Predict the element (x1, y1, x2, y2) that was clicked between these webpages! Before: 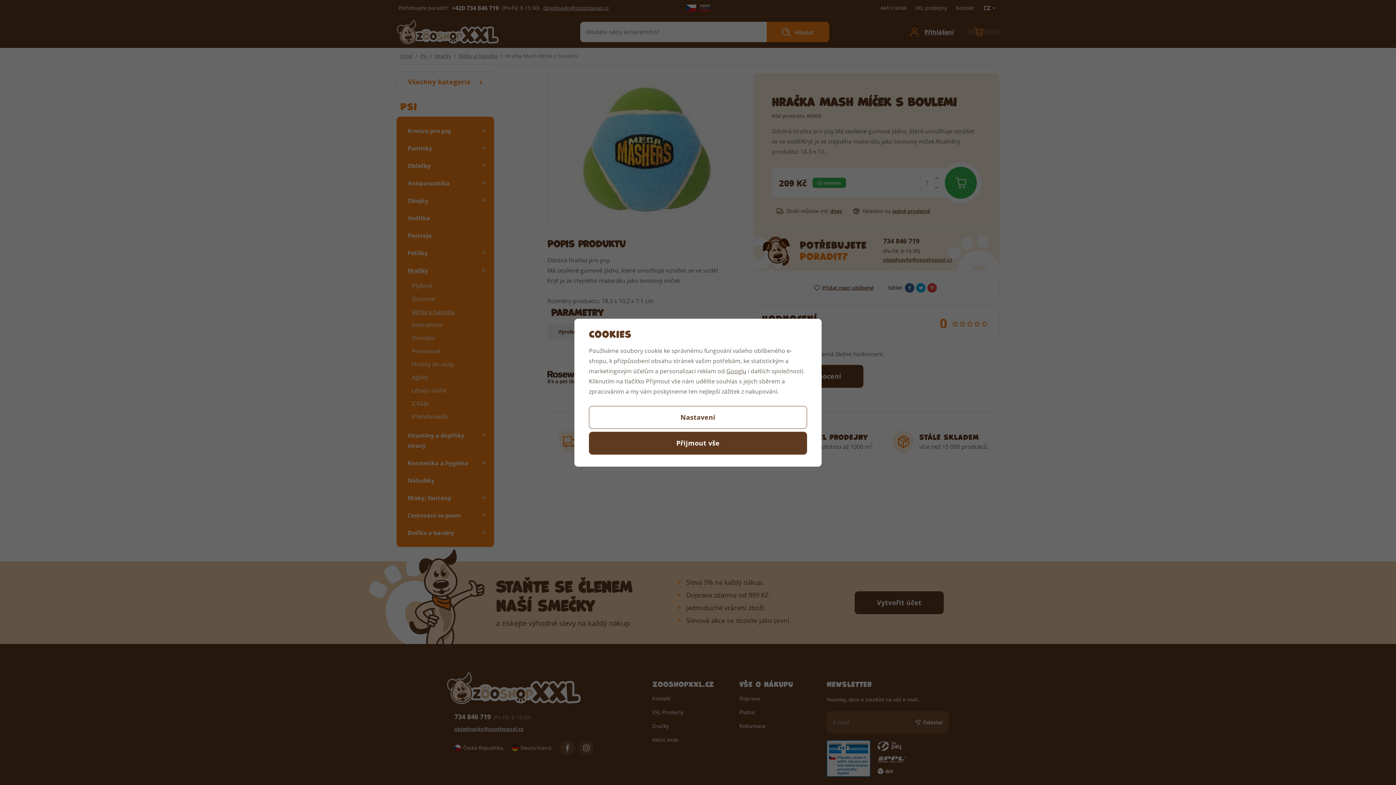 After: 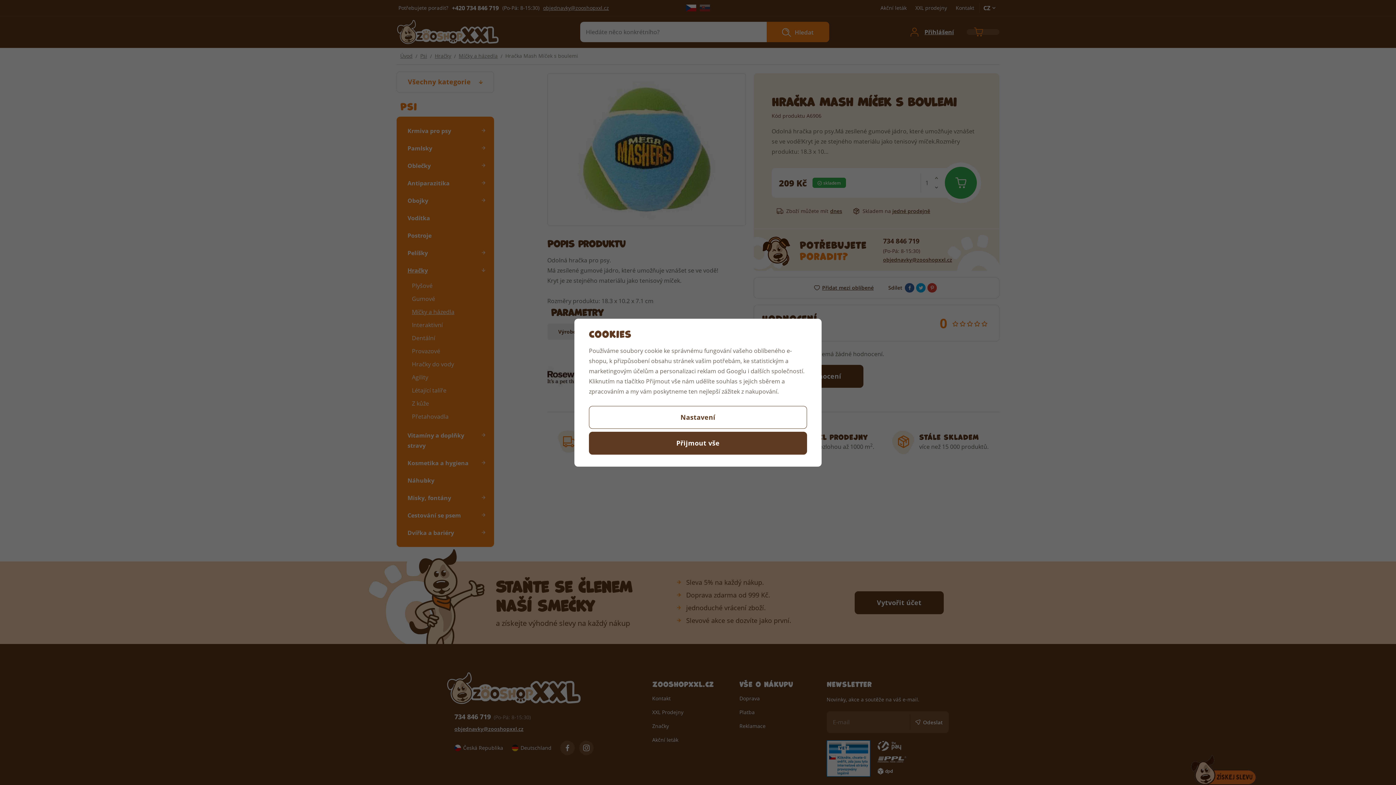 Action: bbox: (726, 367, 746, 374) label: Googlu